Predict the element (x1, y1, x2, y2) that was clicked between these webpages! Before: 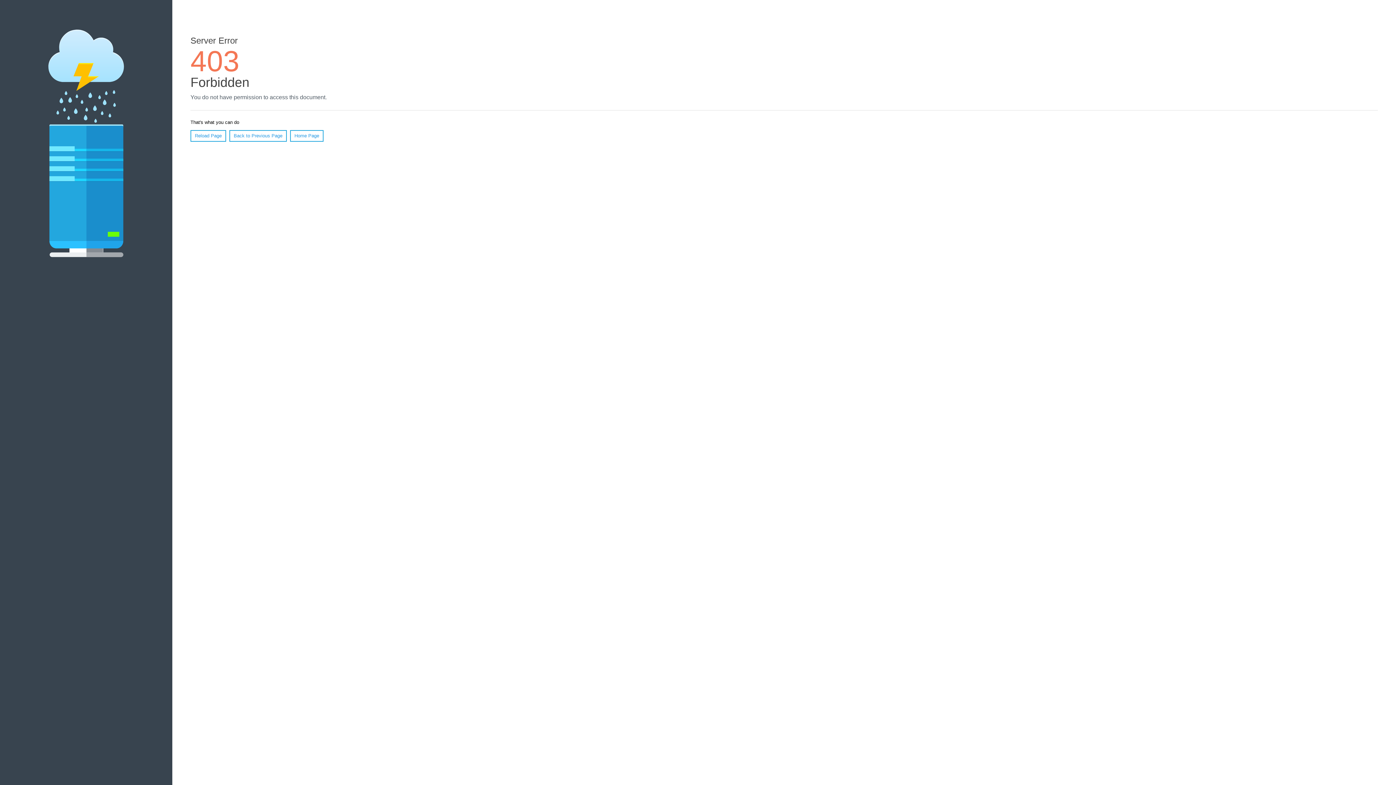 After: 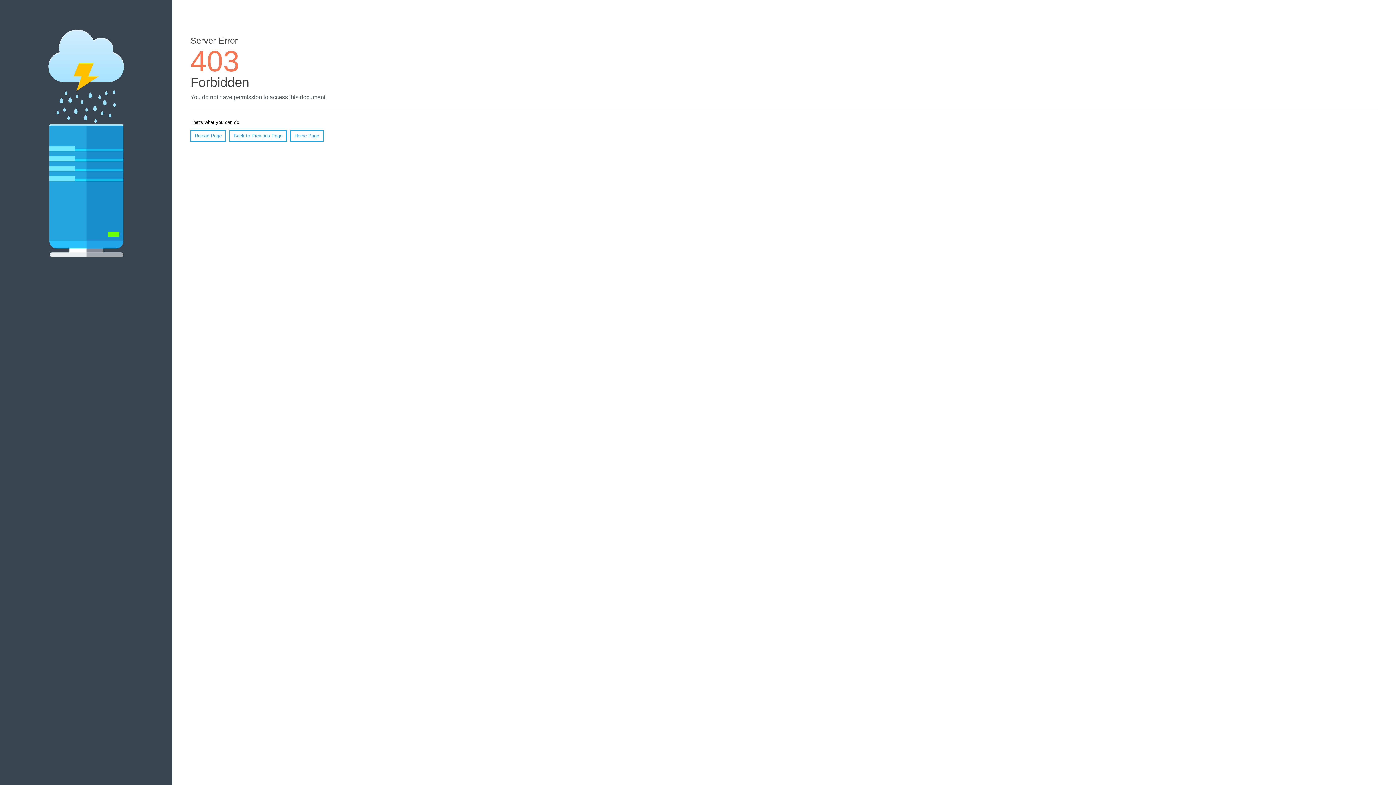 Action: bbox: (290, 130, 323, 141) label: Home Page